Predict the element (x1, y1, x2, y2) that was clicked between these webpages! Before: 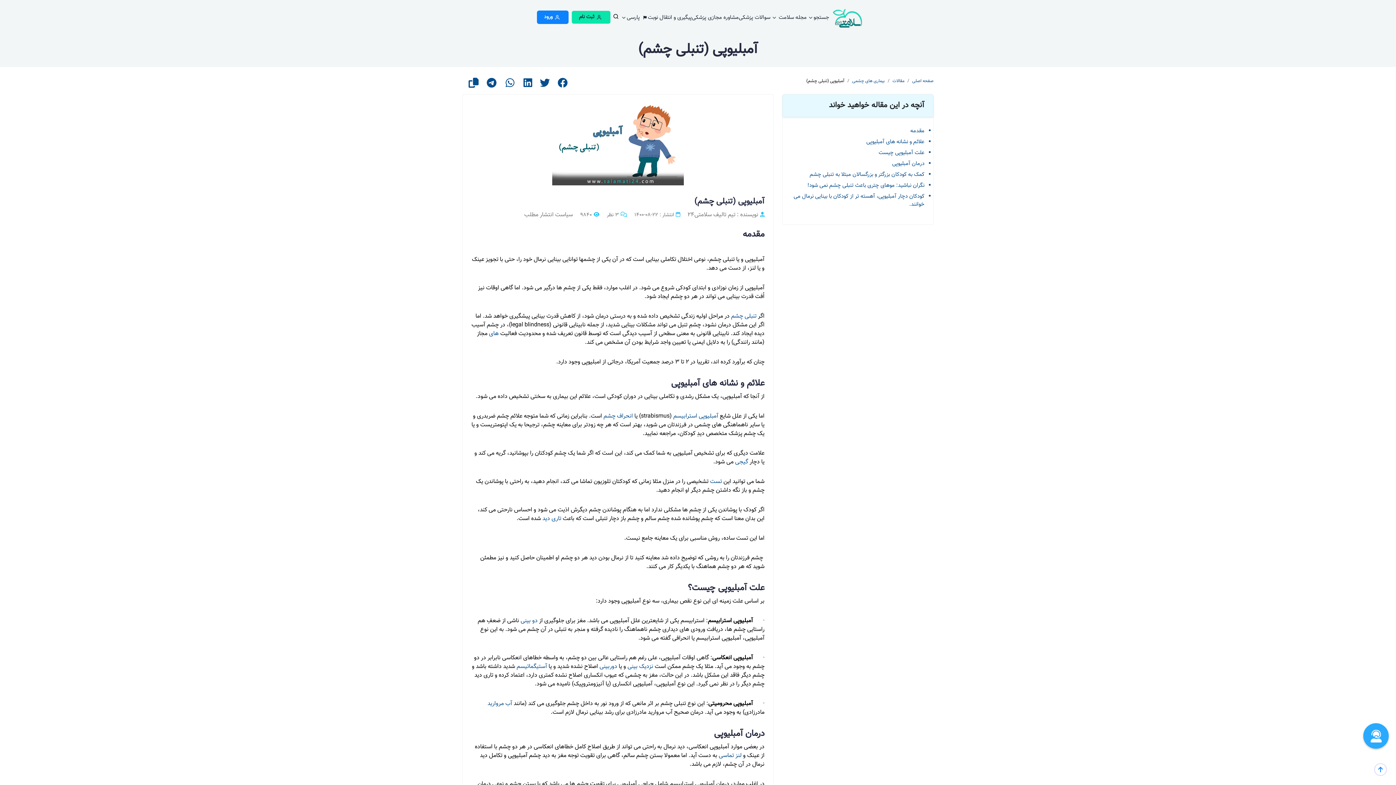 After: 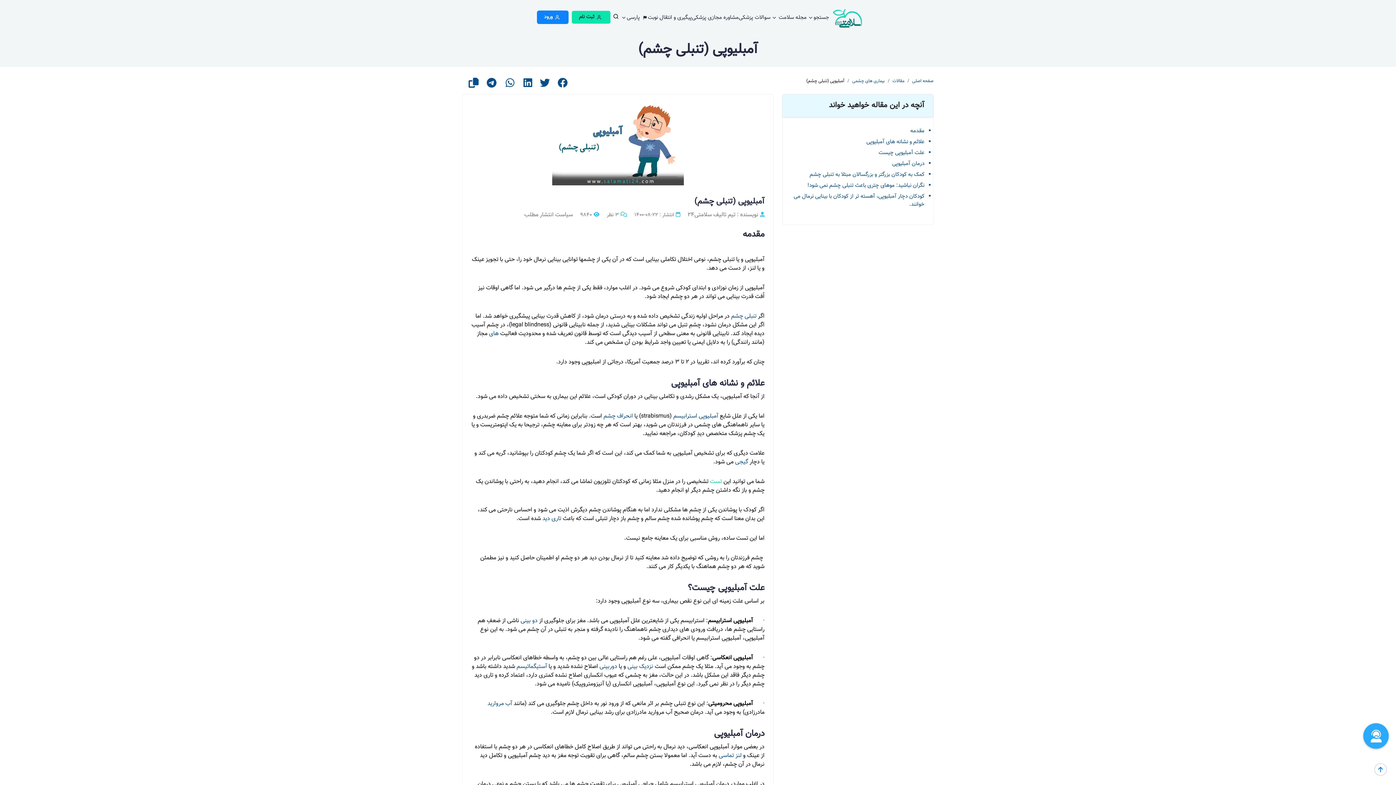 Action: bbox: (708, 477, 722, 486) label: تست 